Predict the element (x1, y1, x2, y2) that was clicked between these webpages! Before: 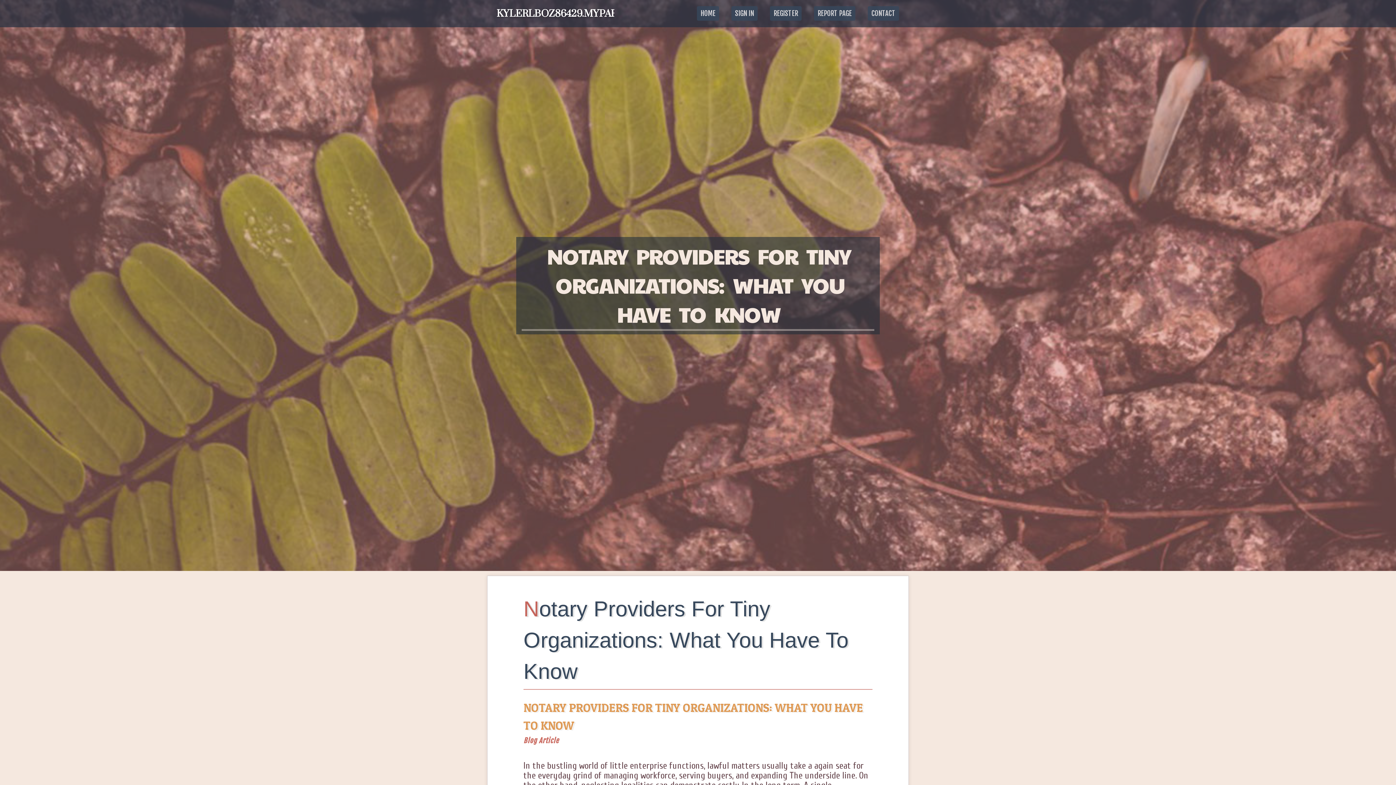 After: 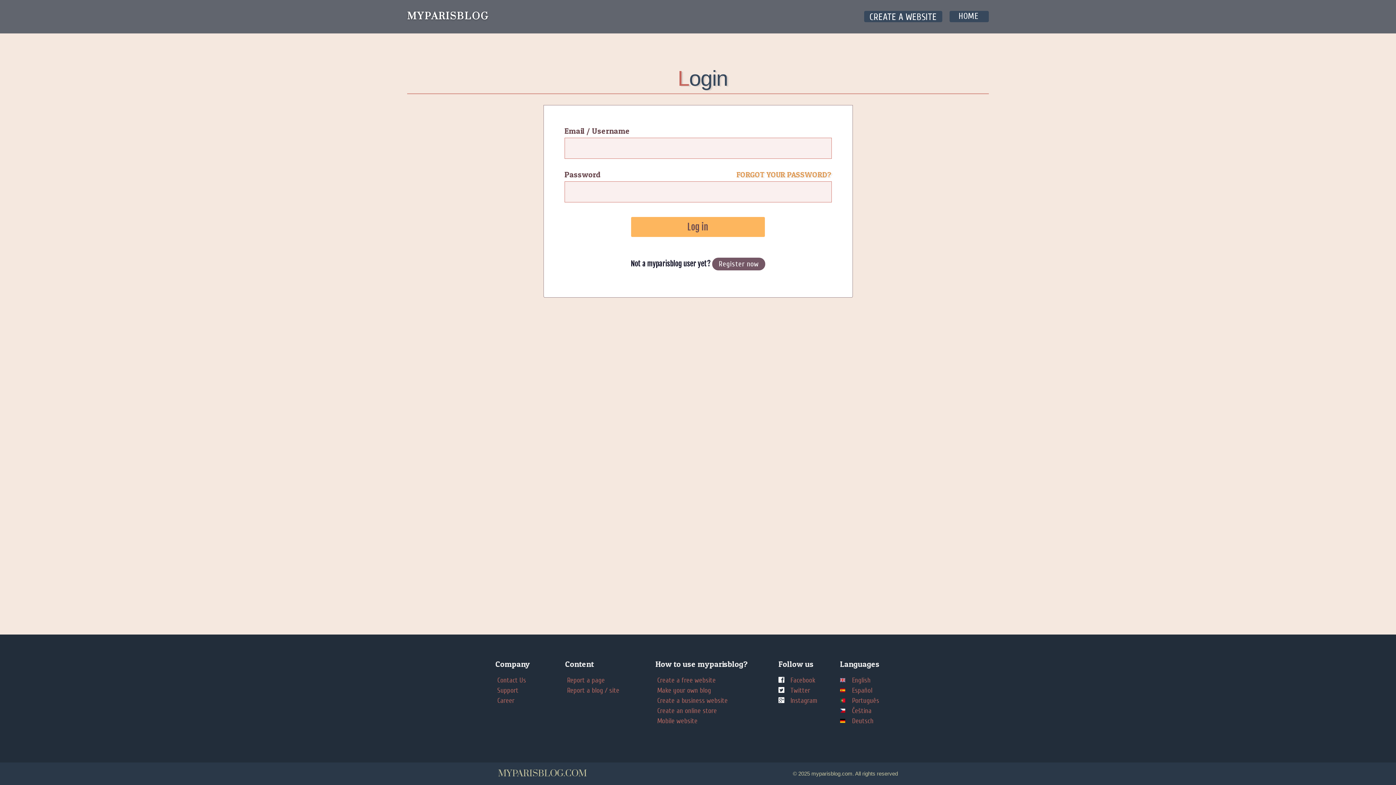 Action: bbox: (725, 0, 764, 27) label: SIGN IN